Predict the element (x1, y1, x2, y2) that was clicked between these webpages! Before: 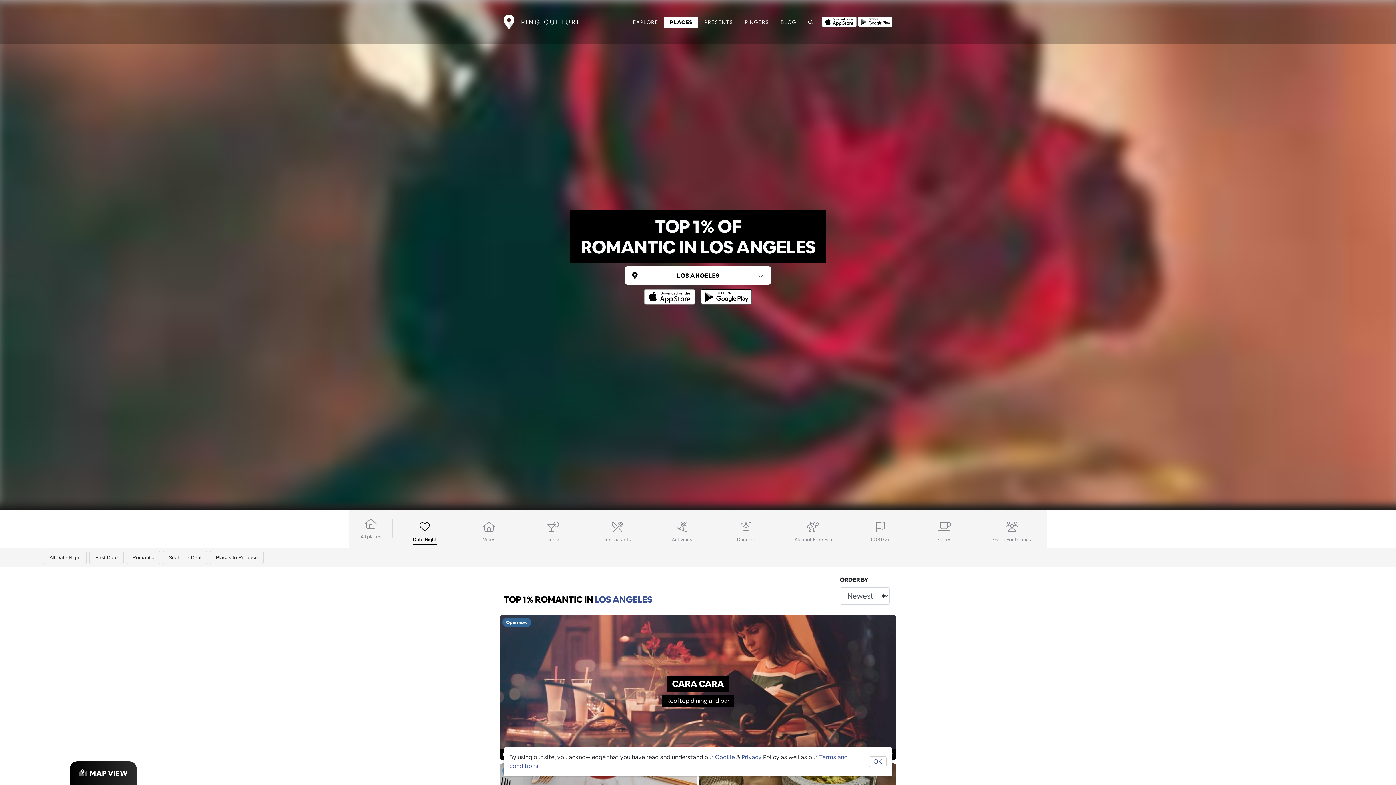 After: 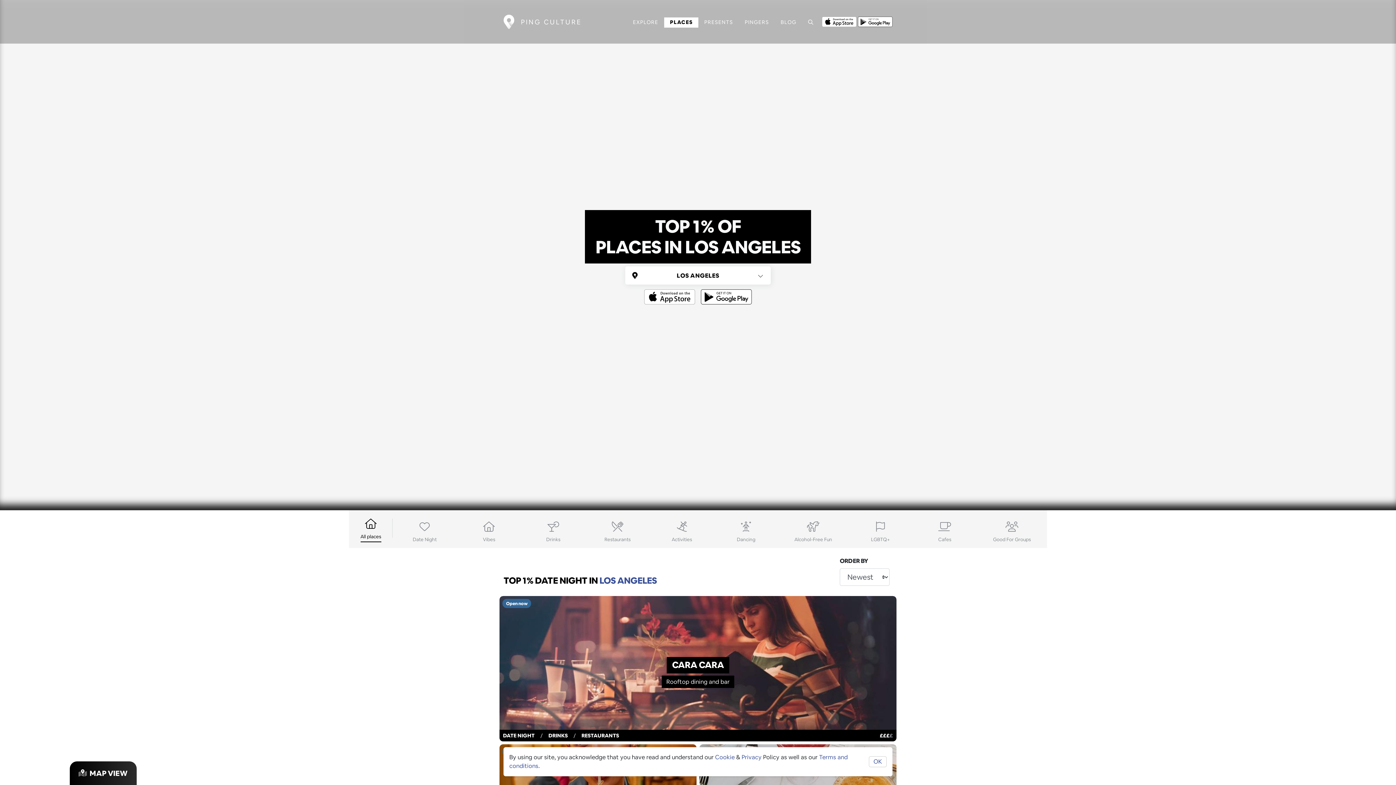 Action: label: All Date Night bbox: (43, 551, 86, 564)